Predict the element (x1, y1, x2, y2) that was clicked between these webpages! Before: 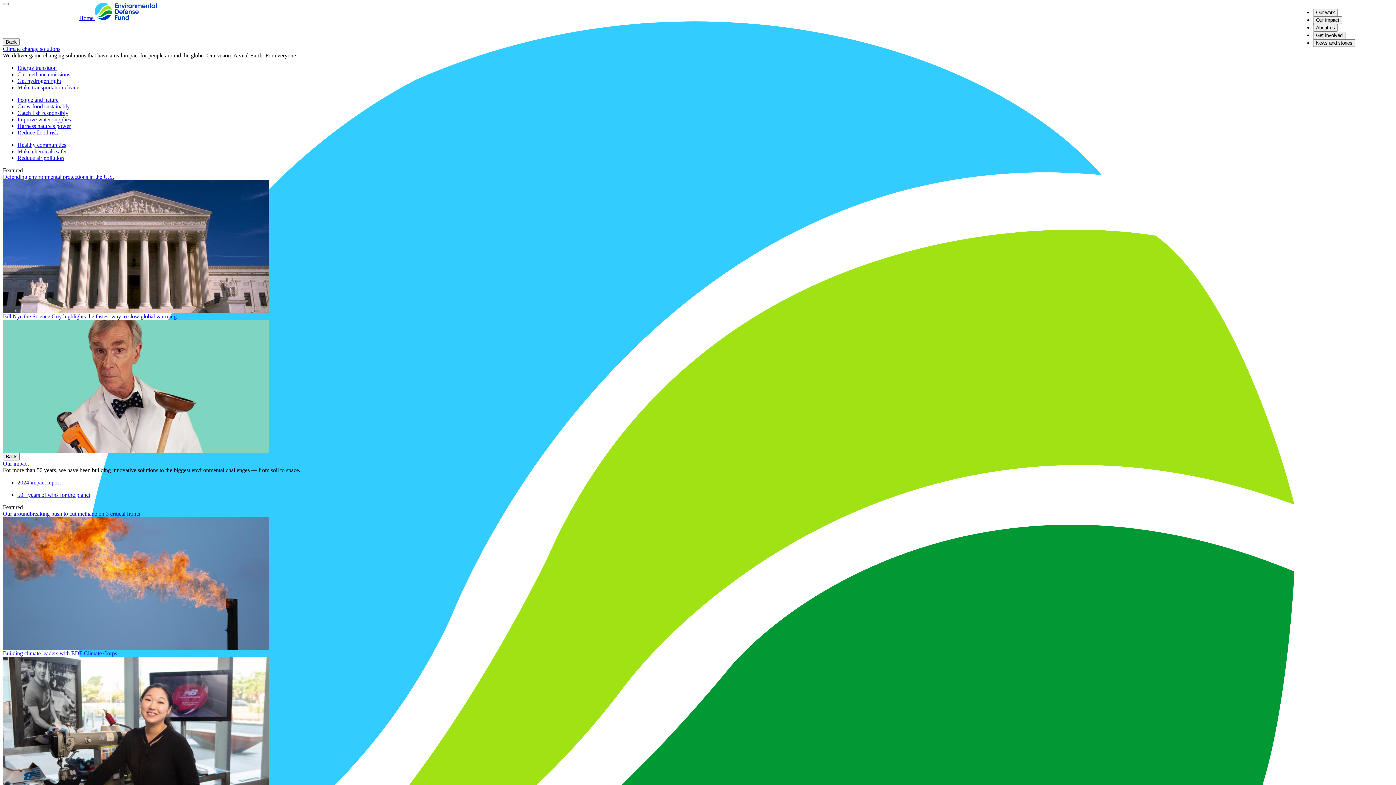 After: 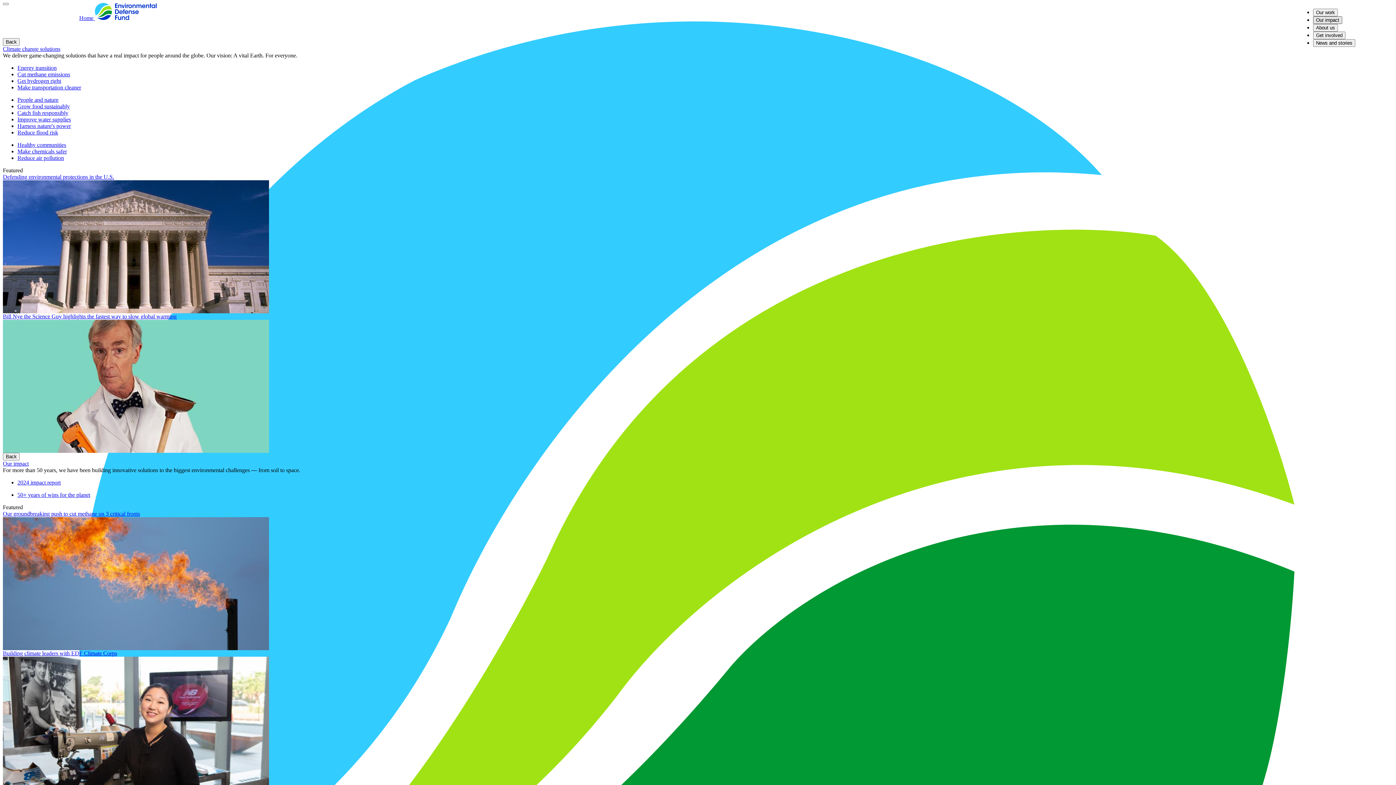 Action: bbox: (1313, 16, 1342, 24) label: Our impact